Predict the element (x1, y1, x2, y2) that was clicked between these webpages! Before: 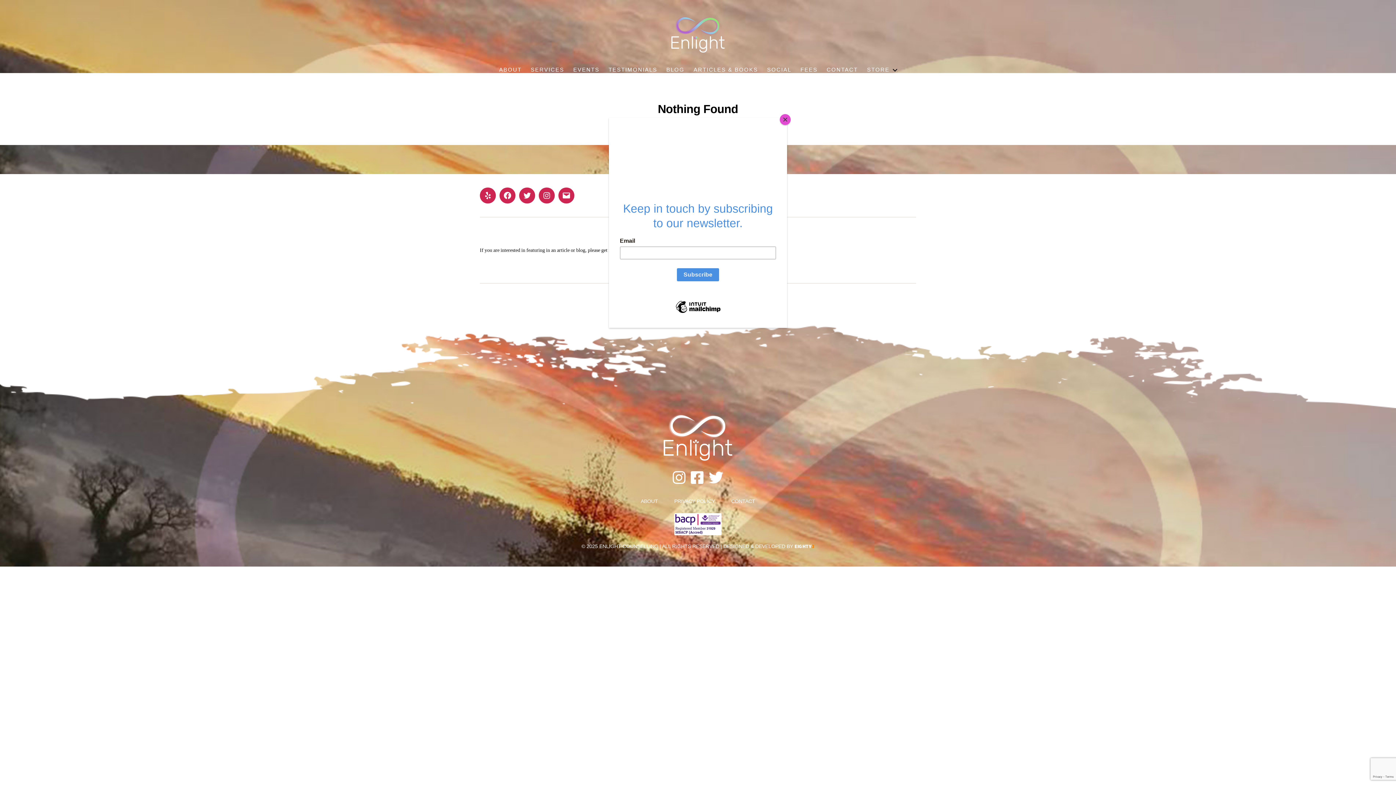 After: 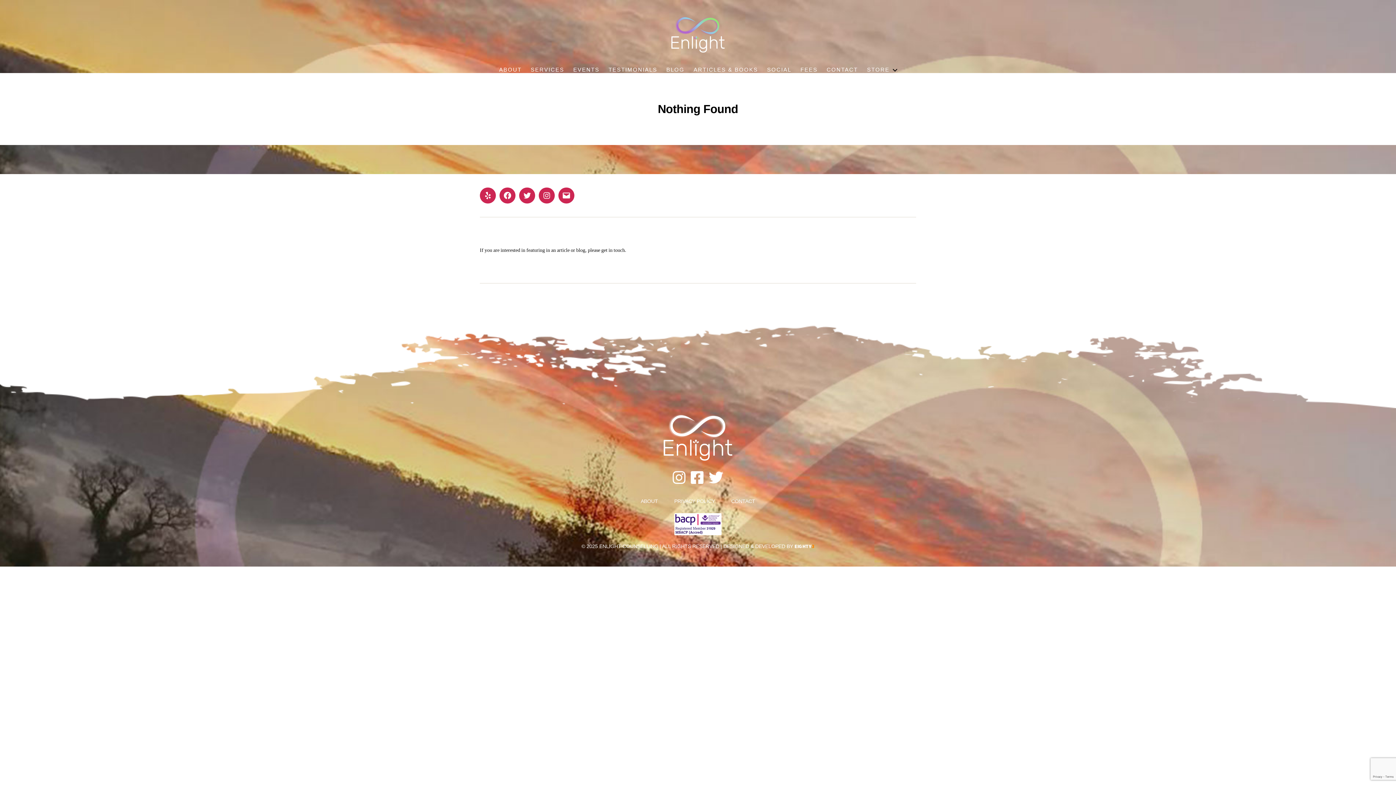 Action: label: Close bbox: (780, 114, 790, 125)